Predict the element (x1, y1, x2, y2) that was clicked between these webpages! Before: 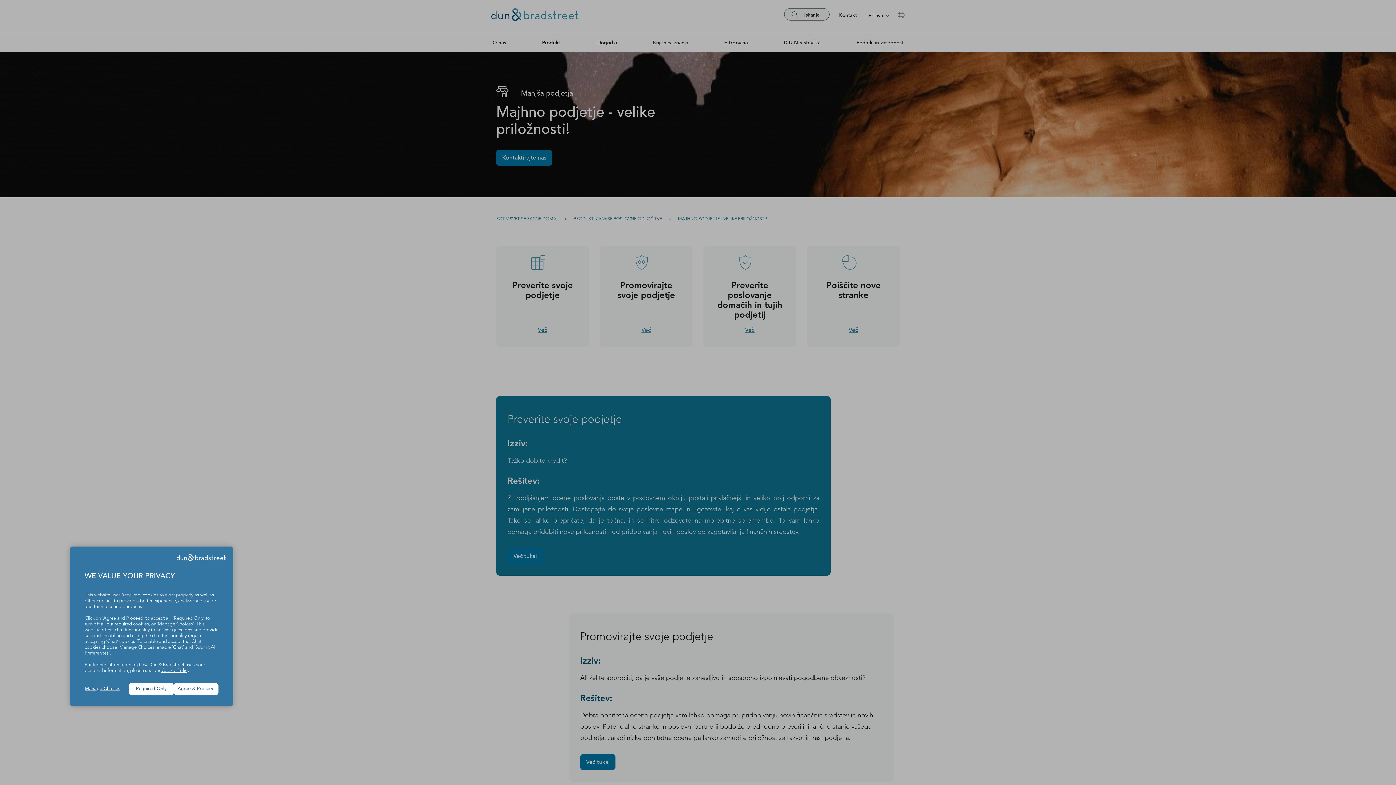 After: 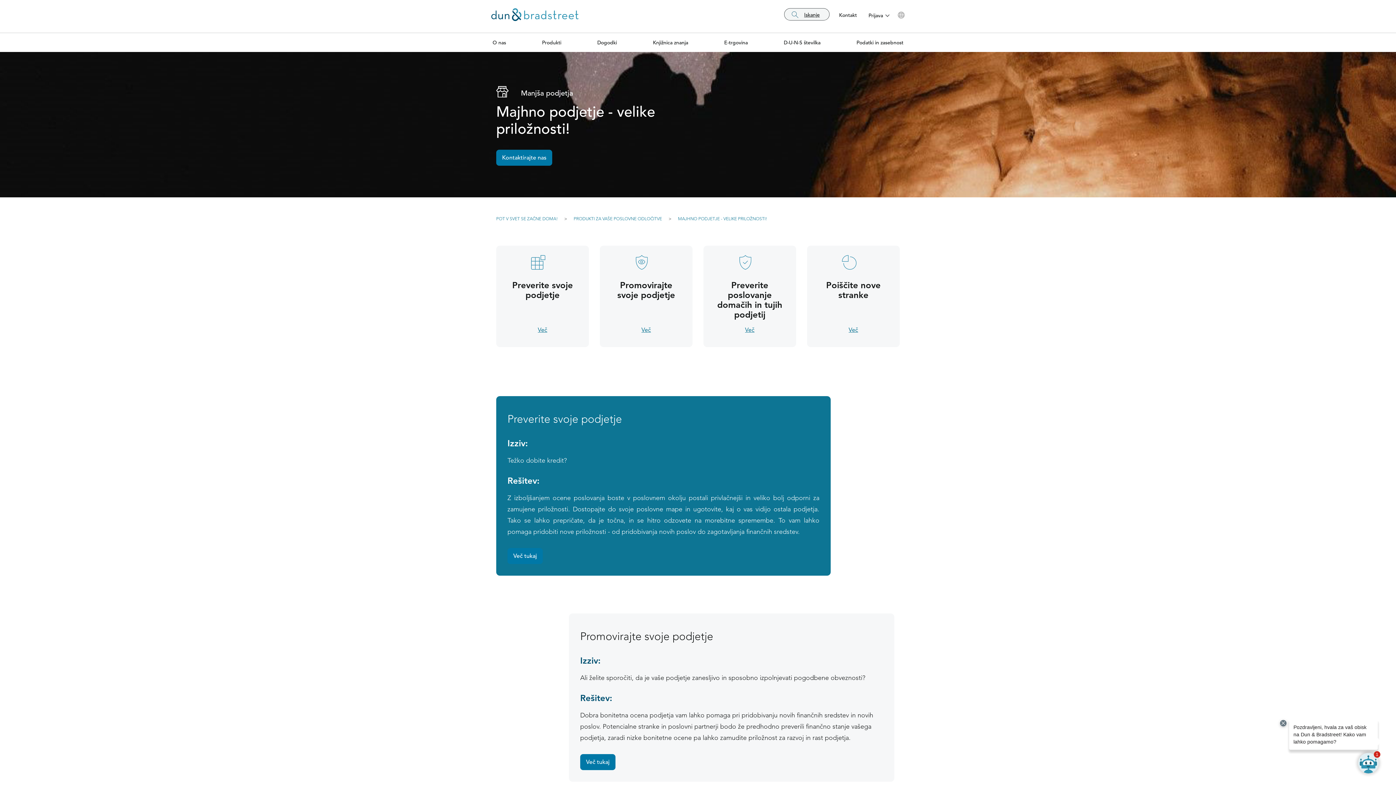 Action: label: Agree & Proceed bbox: (173, 683, 218, 695)